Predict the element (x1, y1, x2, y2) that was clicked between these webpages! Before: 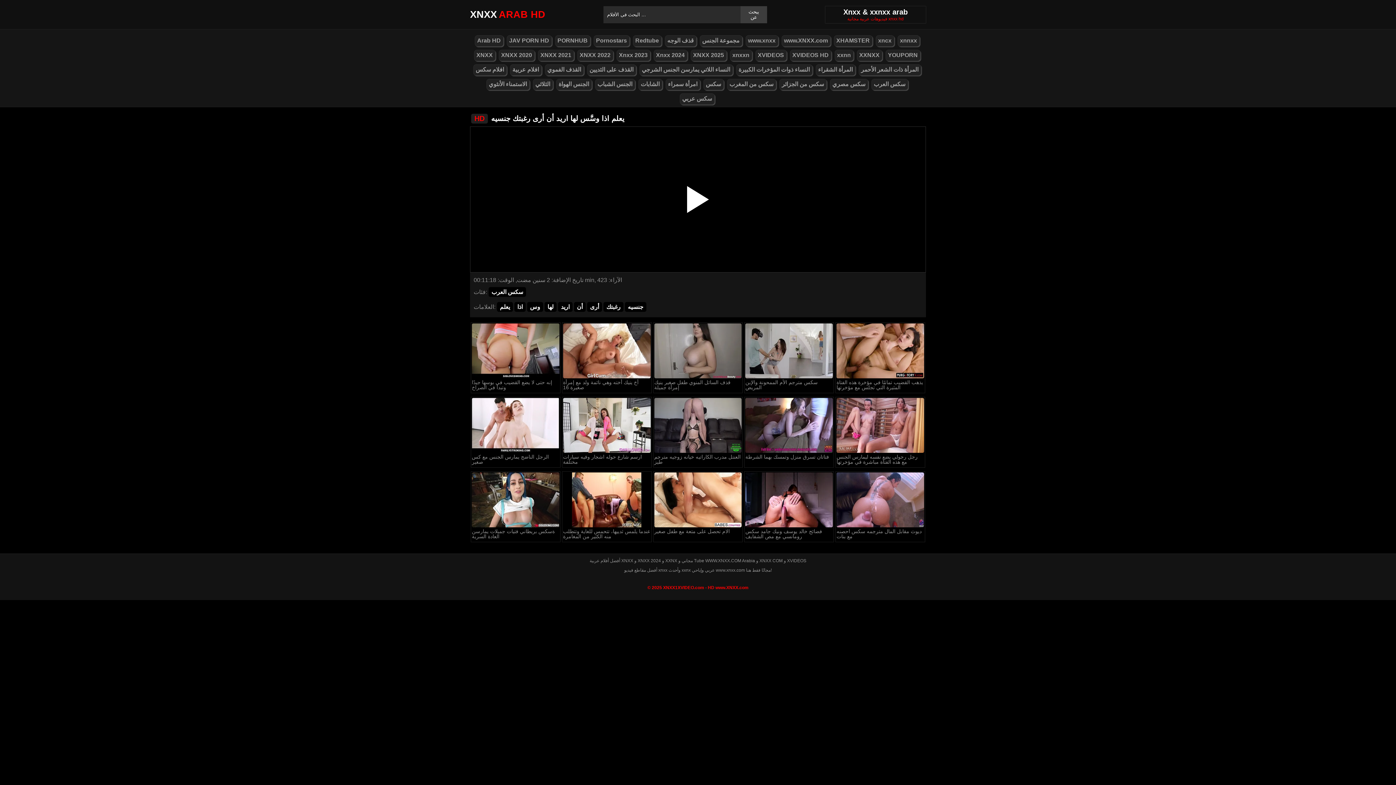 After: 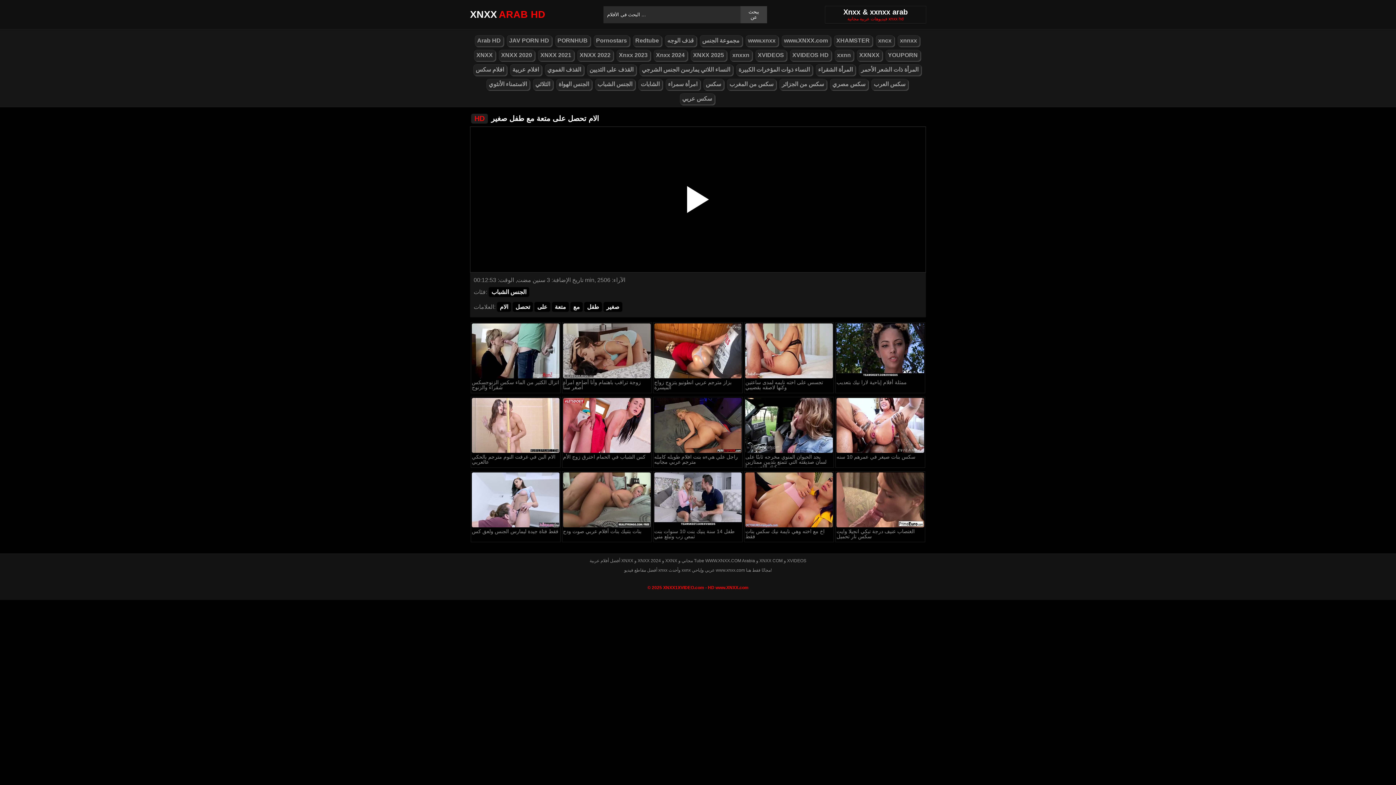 Action: bbox: (653, 528, 742, 542) label: الام تحصل على متعة مع طفل صغير